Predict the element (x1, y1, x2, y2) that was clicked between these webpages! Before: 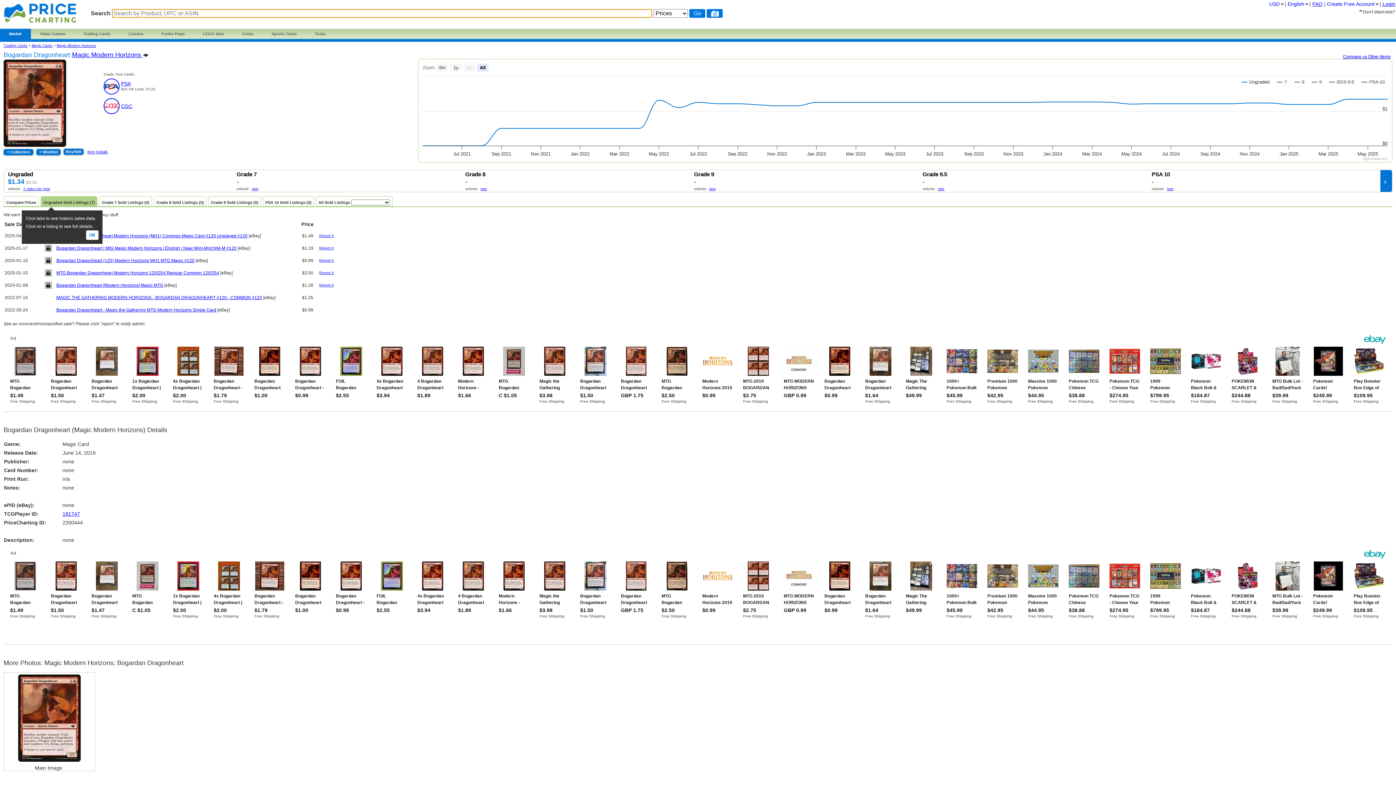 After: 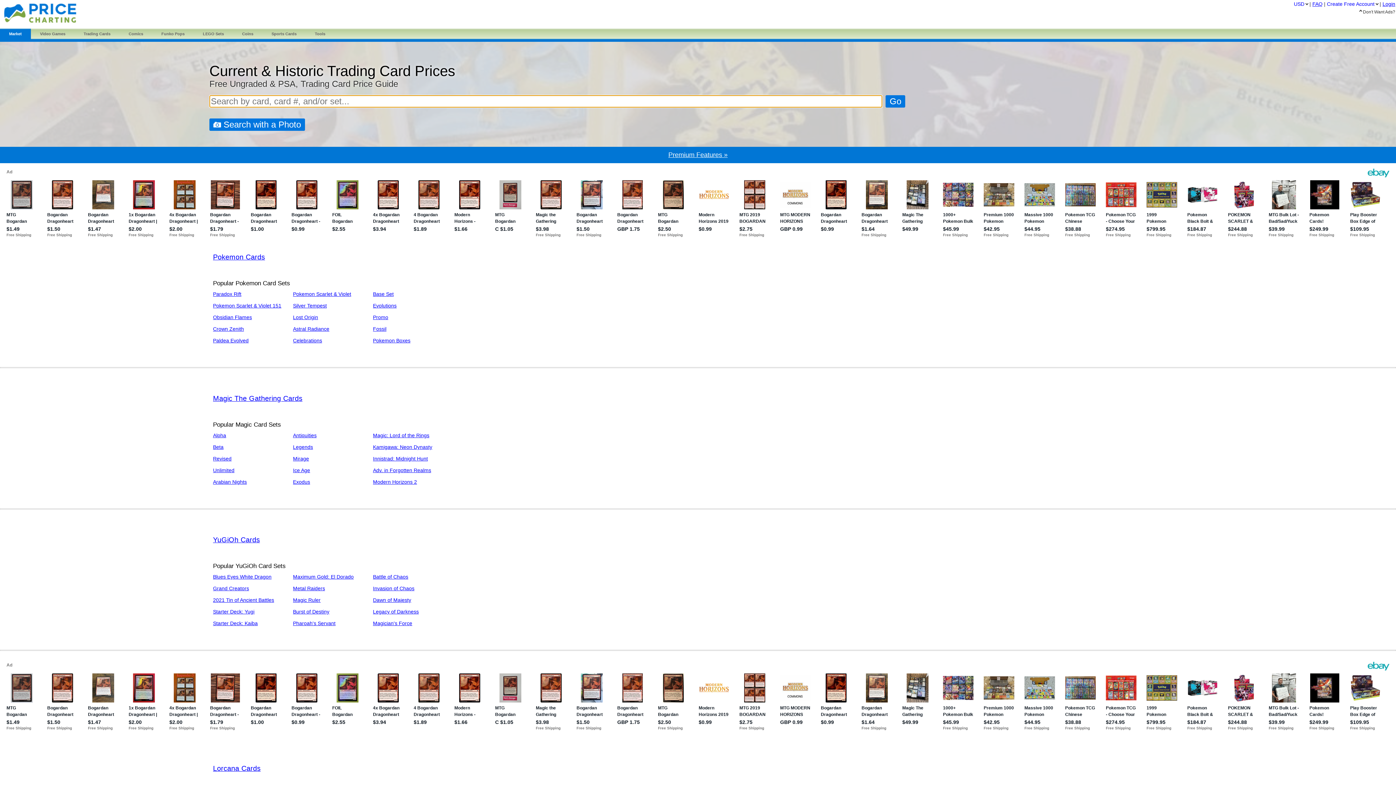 Action: label: Trading Cards bbox: (3, 43, 27, 47)